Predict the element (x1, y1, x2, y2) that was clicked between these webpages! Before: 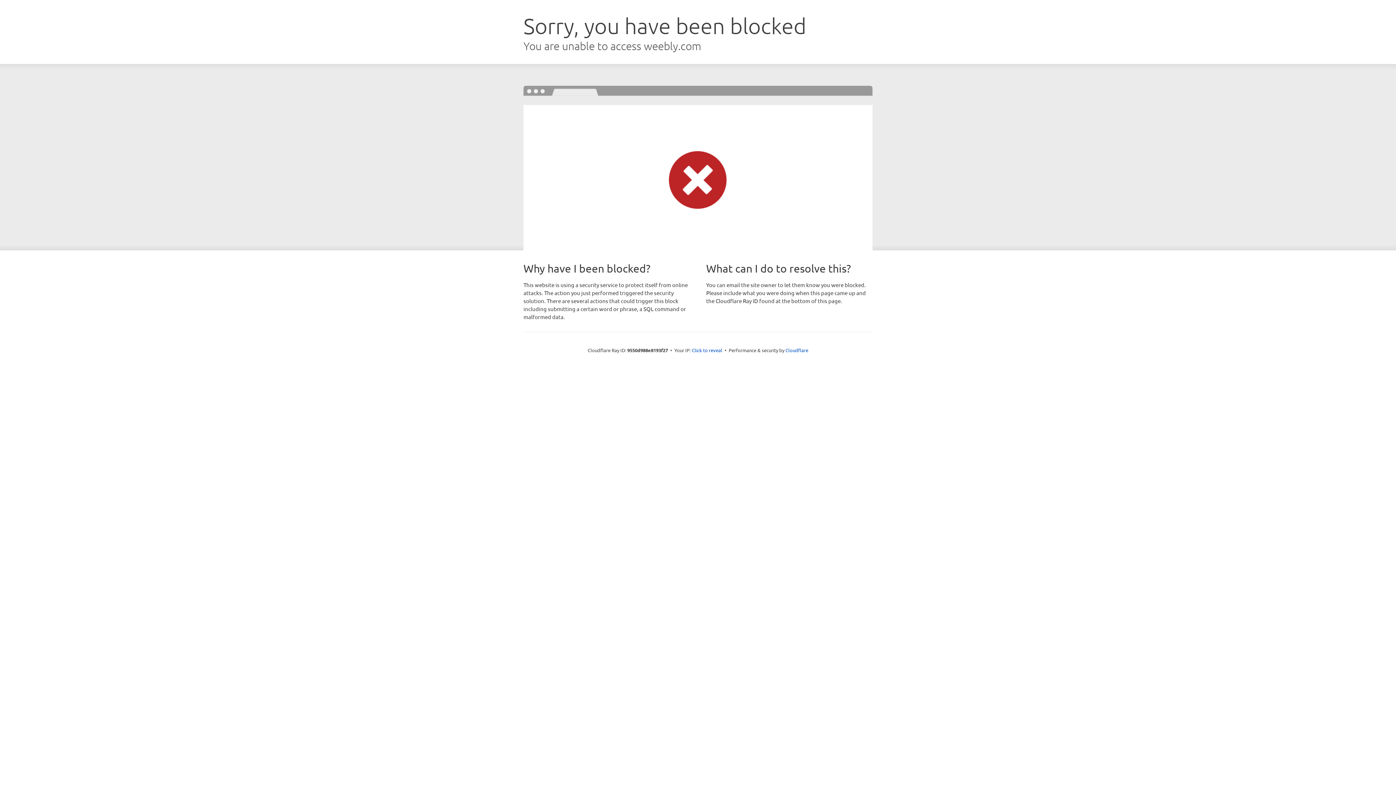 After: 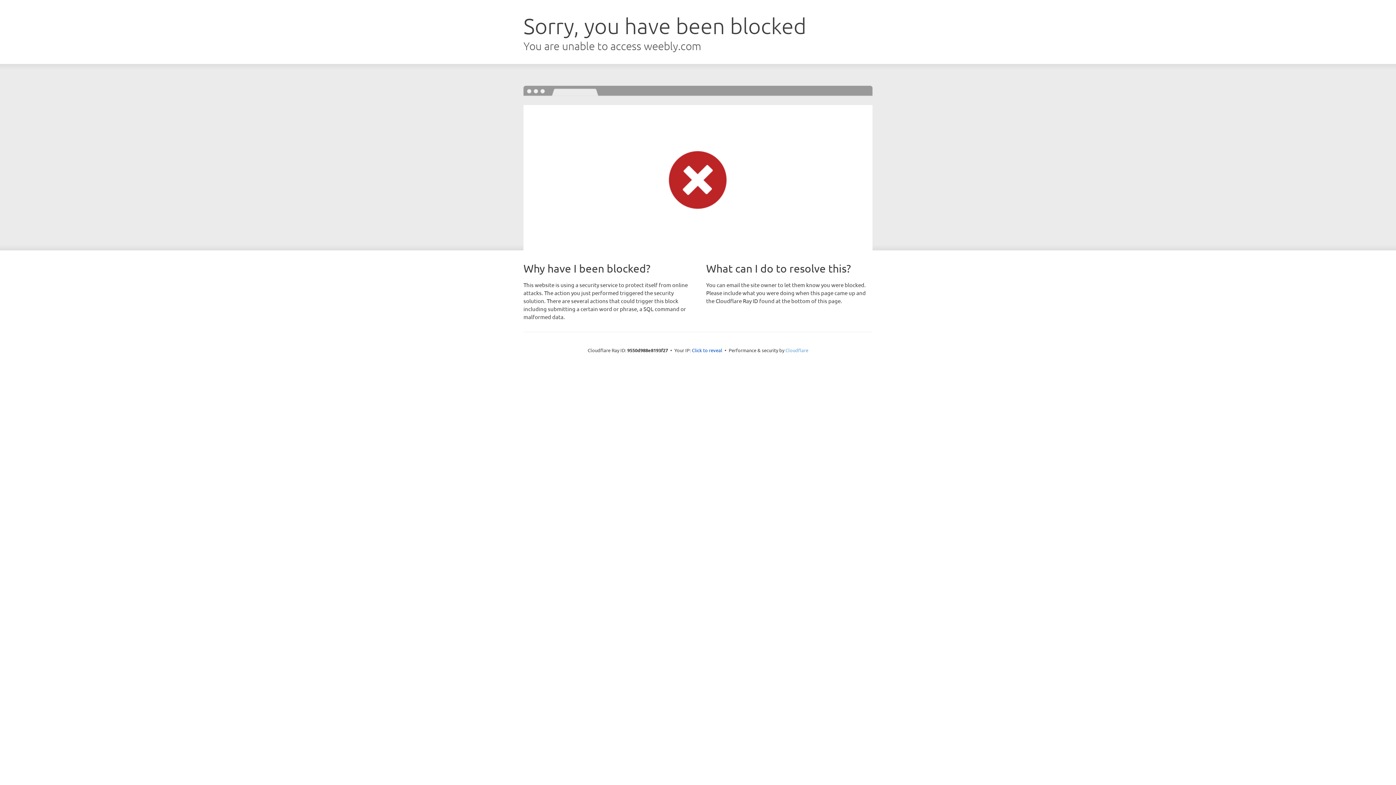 Action: bbox: (785, 347, 808, 353) label: Cloudflare